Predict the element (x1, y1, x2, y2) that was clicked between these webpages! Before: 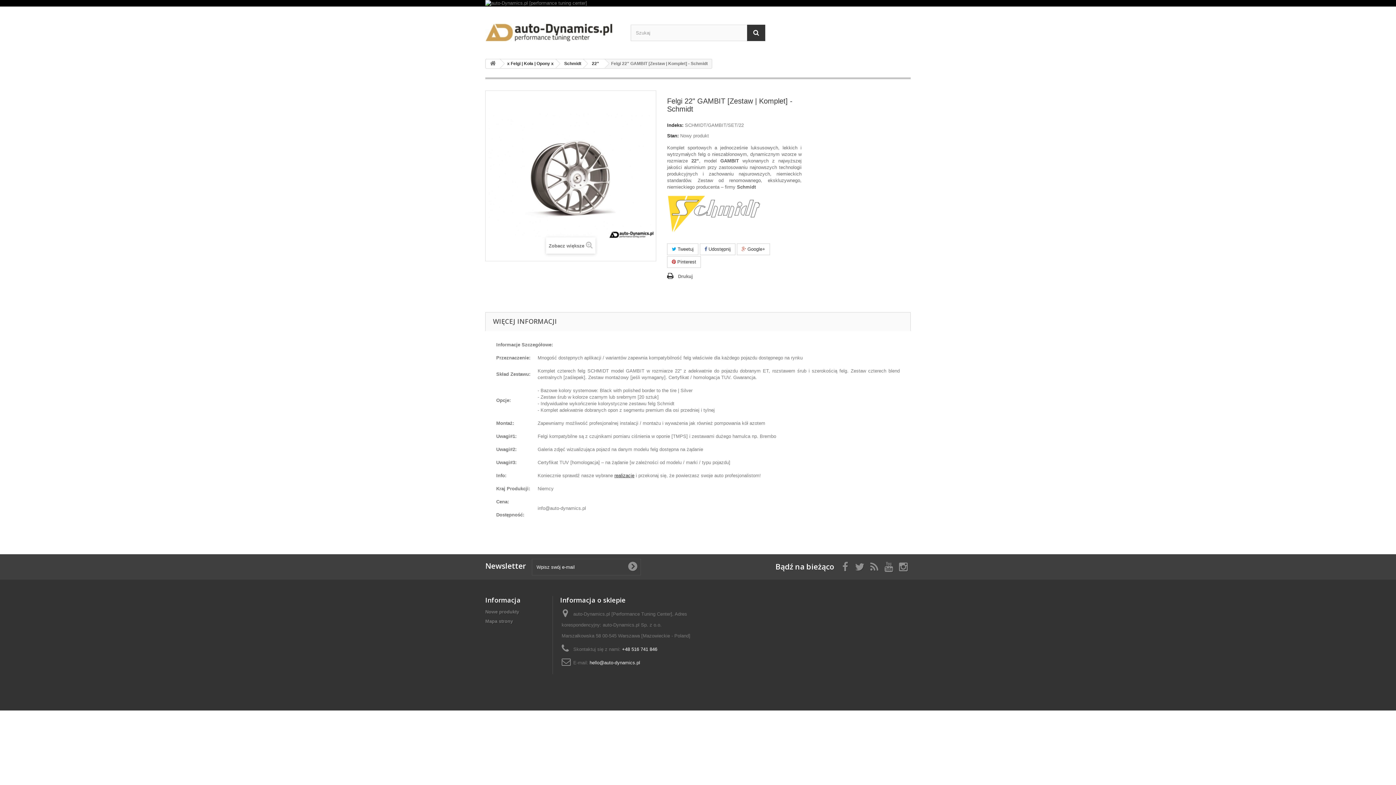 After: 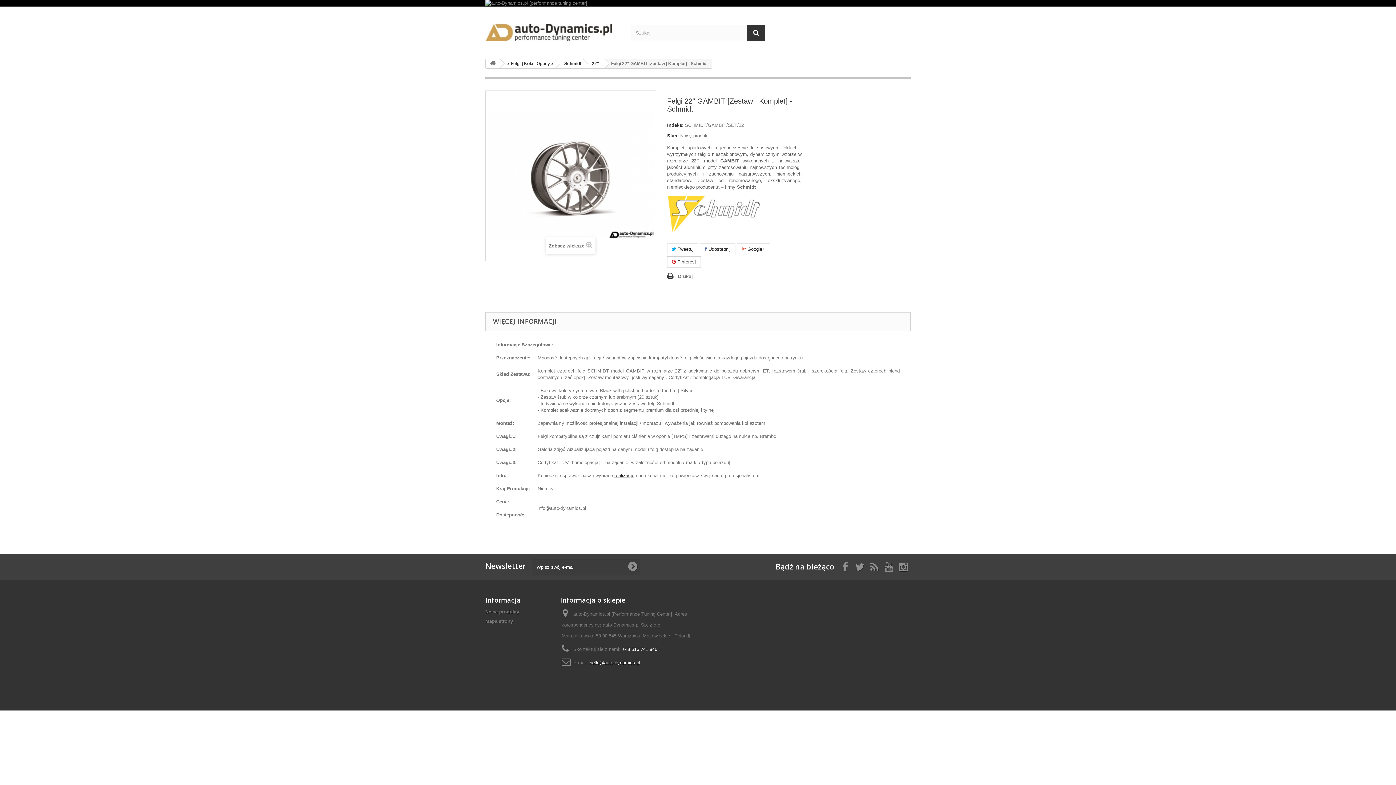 Action: label: hello@auto-dynamics.pl bbox: (589, 660, 640, 665)